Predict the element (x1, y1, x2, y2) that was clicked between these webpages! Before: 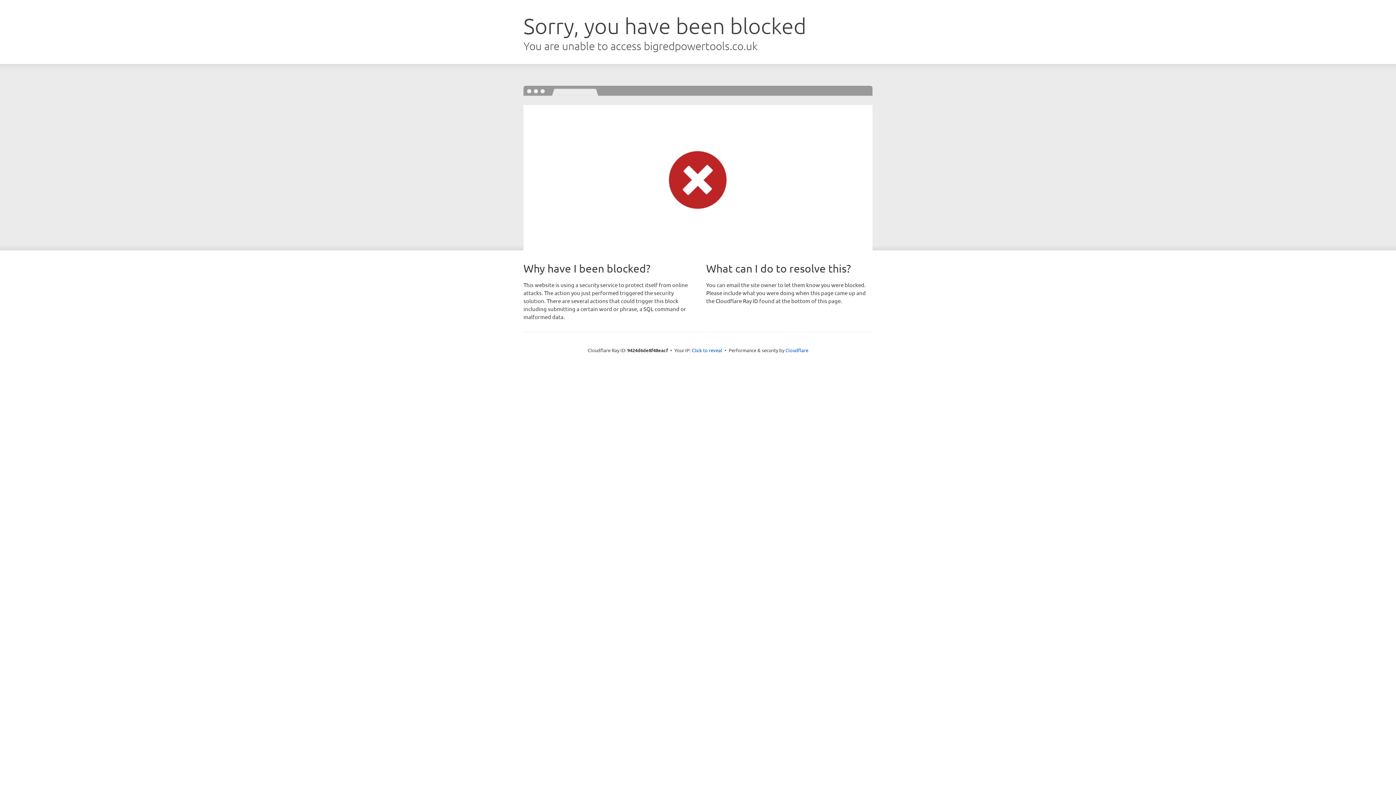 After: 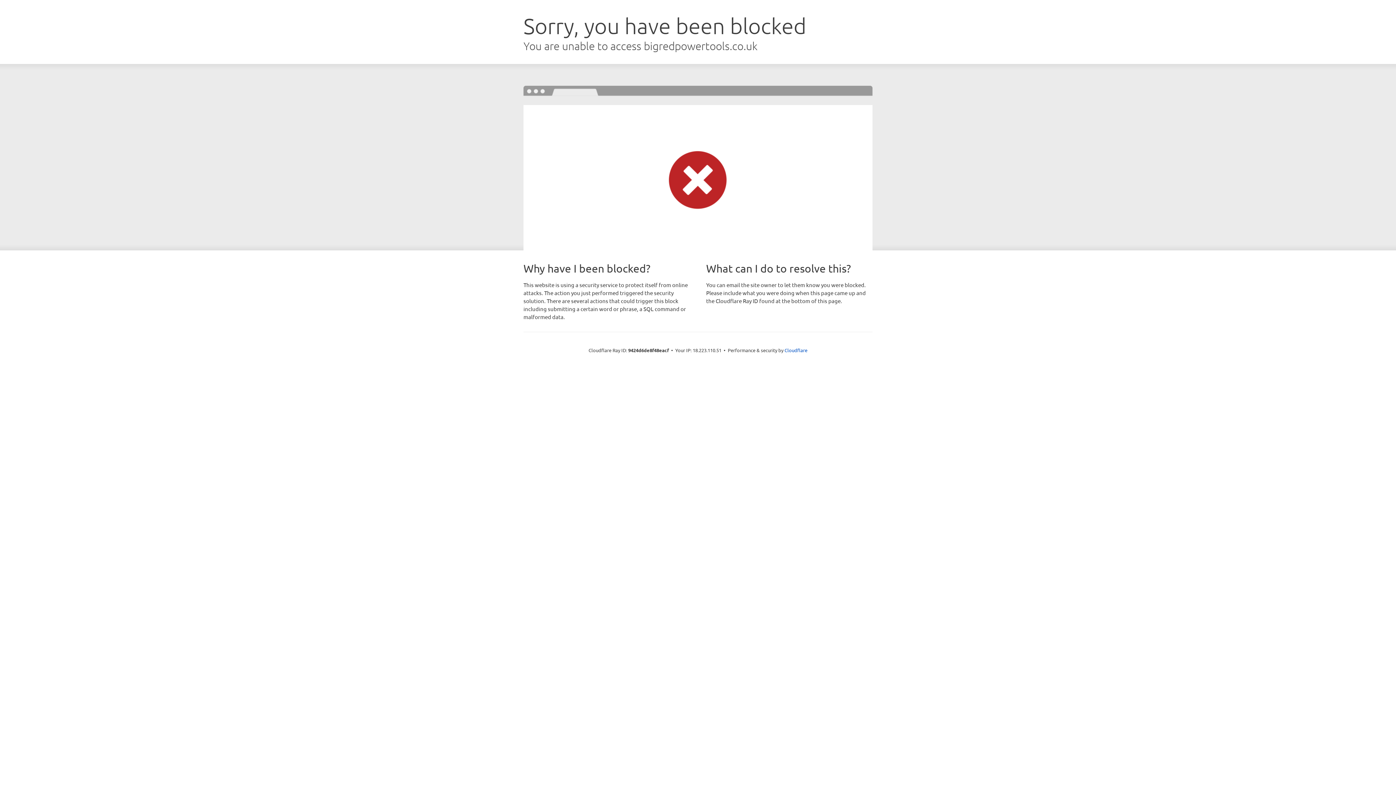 Action: bbox: (692, 346, 722, 353) label: Click to reveal